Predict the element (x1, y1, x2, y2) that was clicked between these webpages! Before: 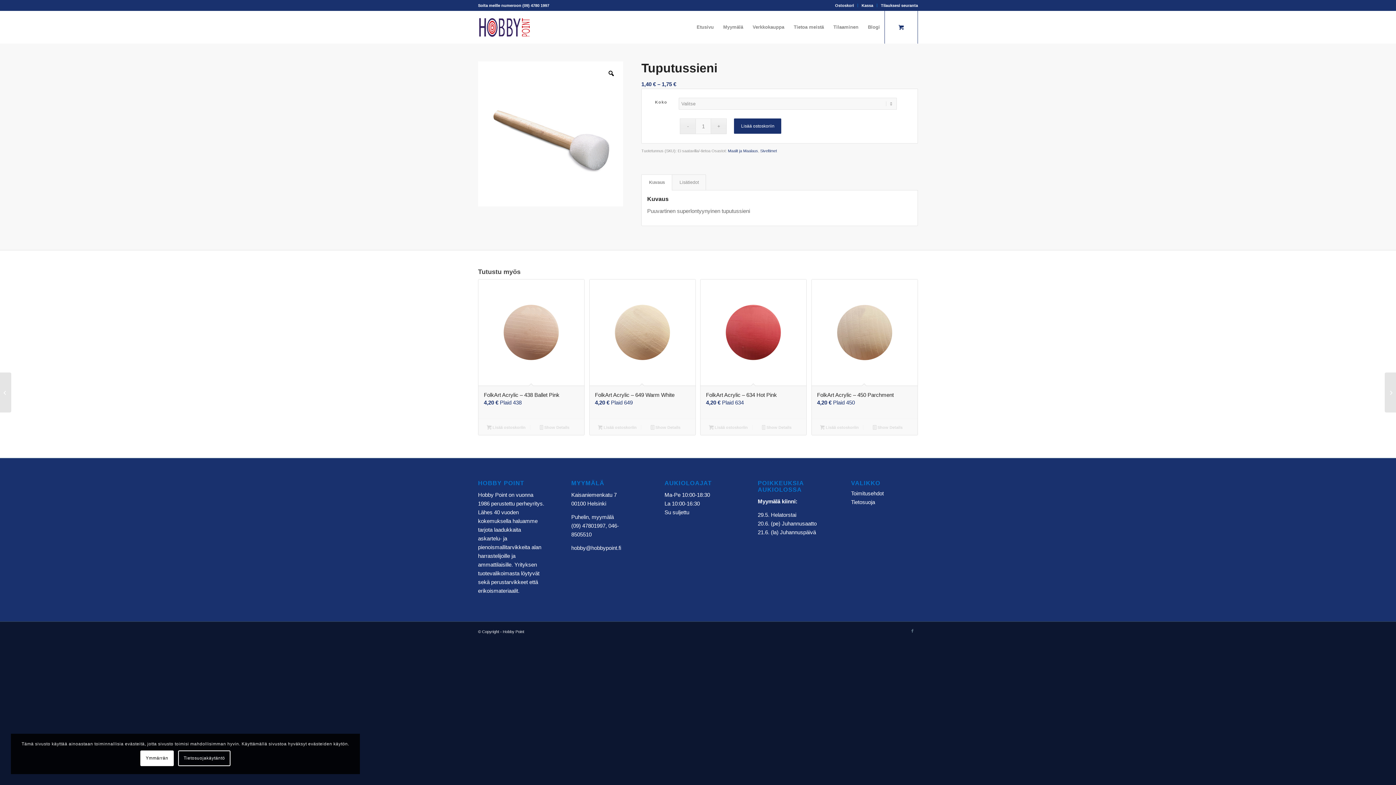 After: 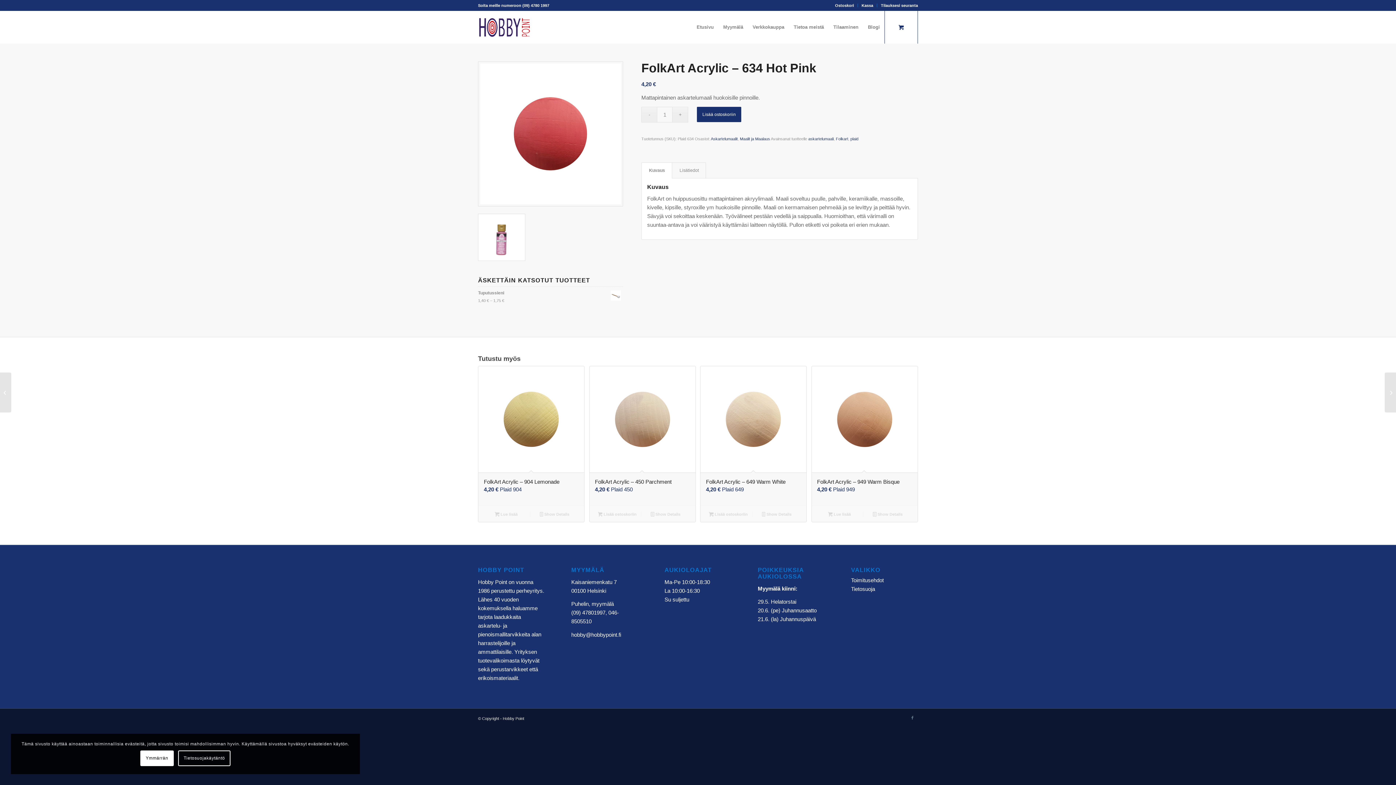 Action: label: FolkArt Acrylic – 634 Hot Pink
4,20 € Plaid 634 bbox: (700, 279, 806, 418)